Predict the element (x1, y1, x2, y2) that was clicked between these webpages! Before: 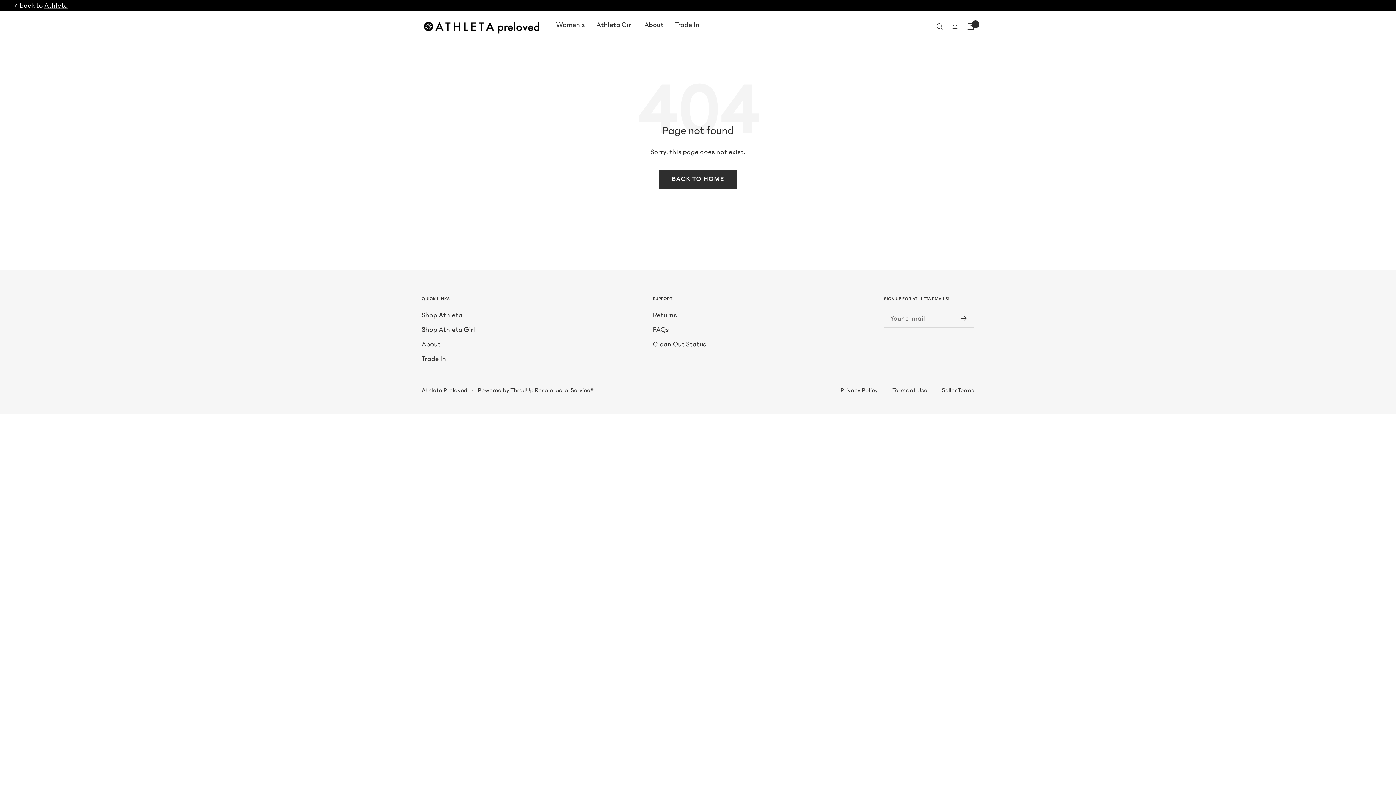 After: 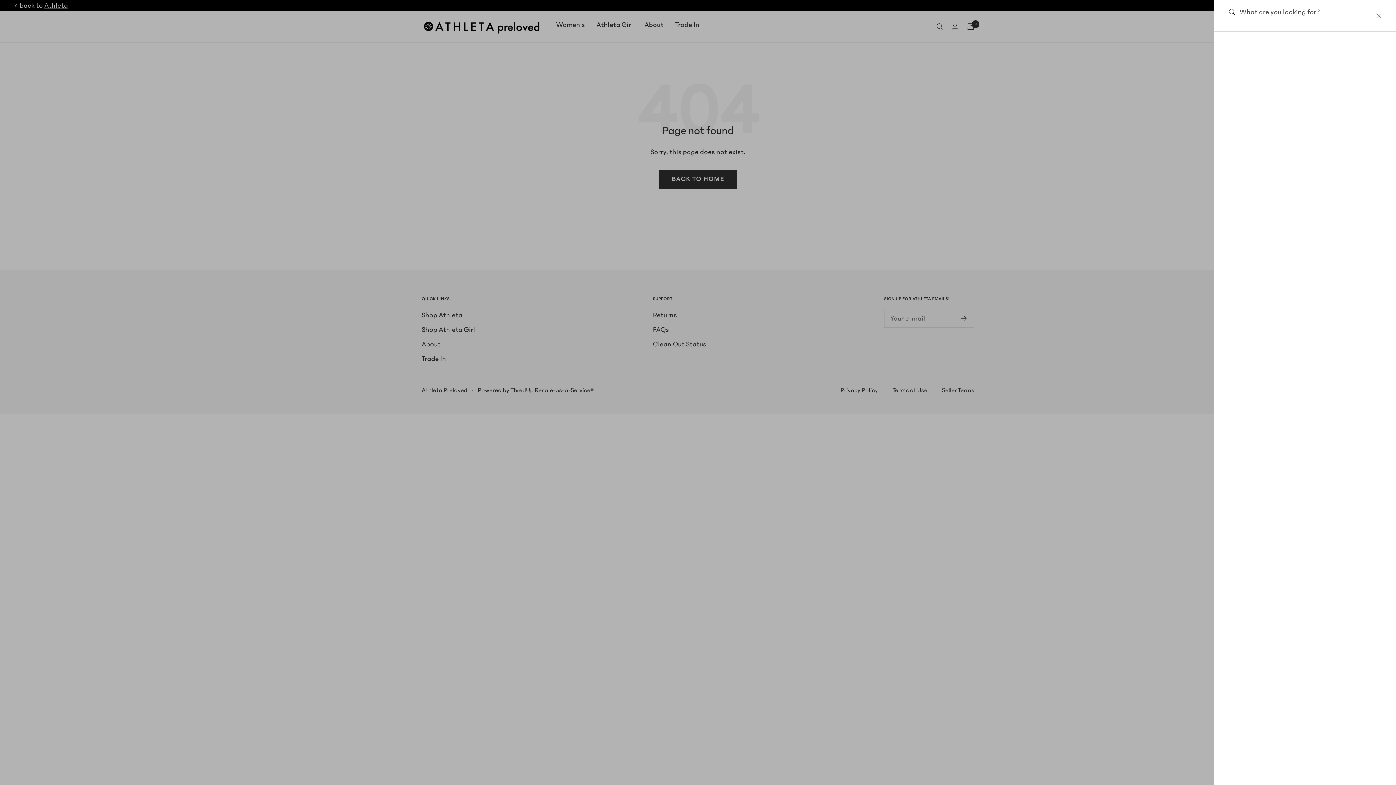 Action: bbox: (936, 23, 943, 29) label: Search